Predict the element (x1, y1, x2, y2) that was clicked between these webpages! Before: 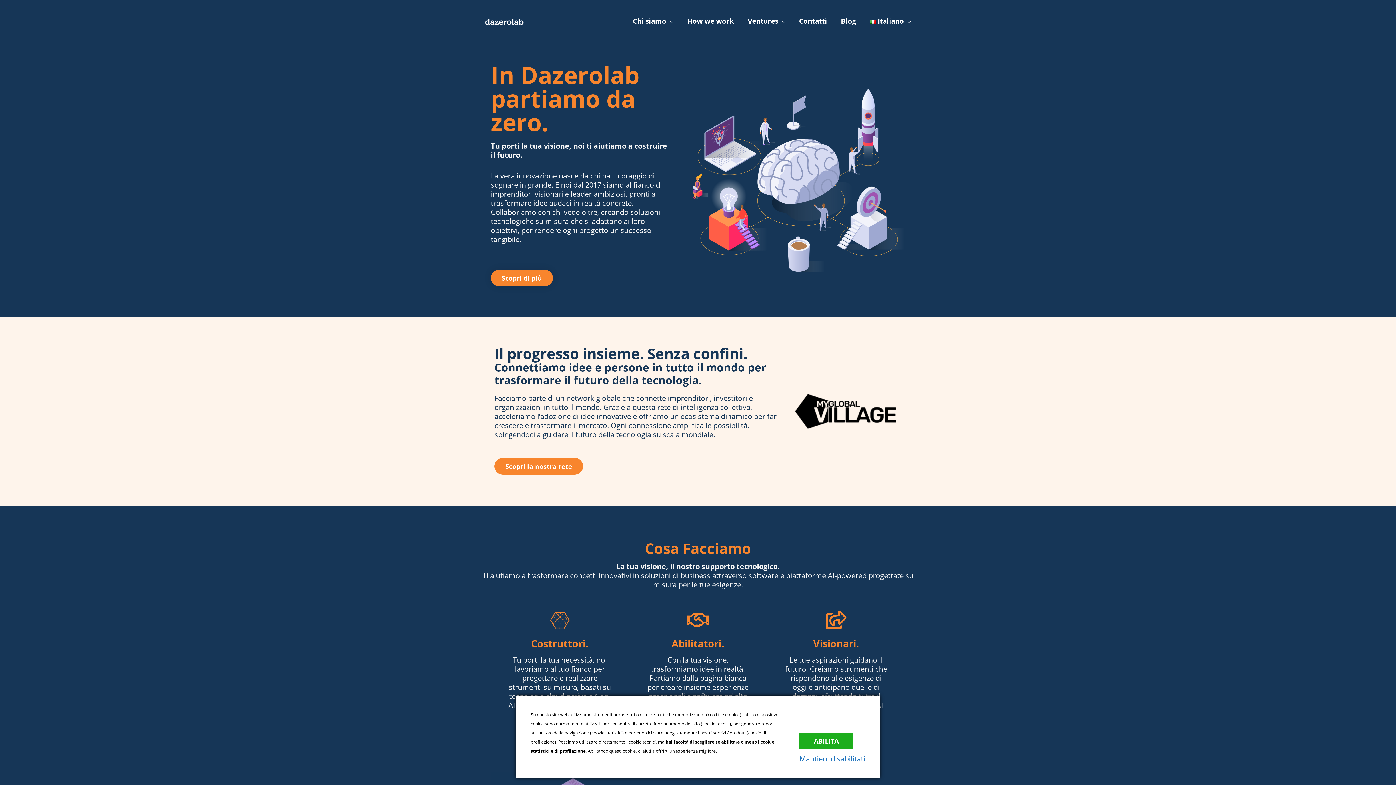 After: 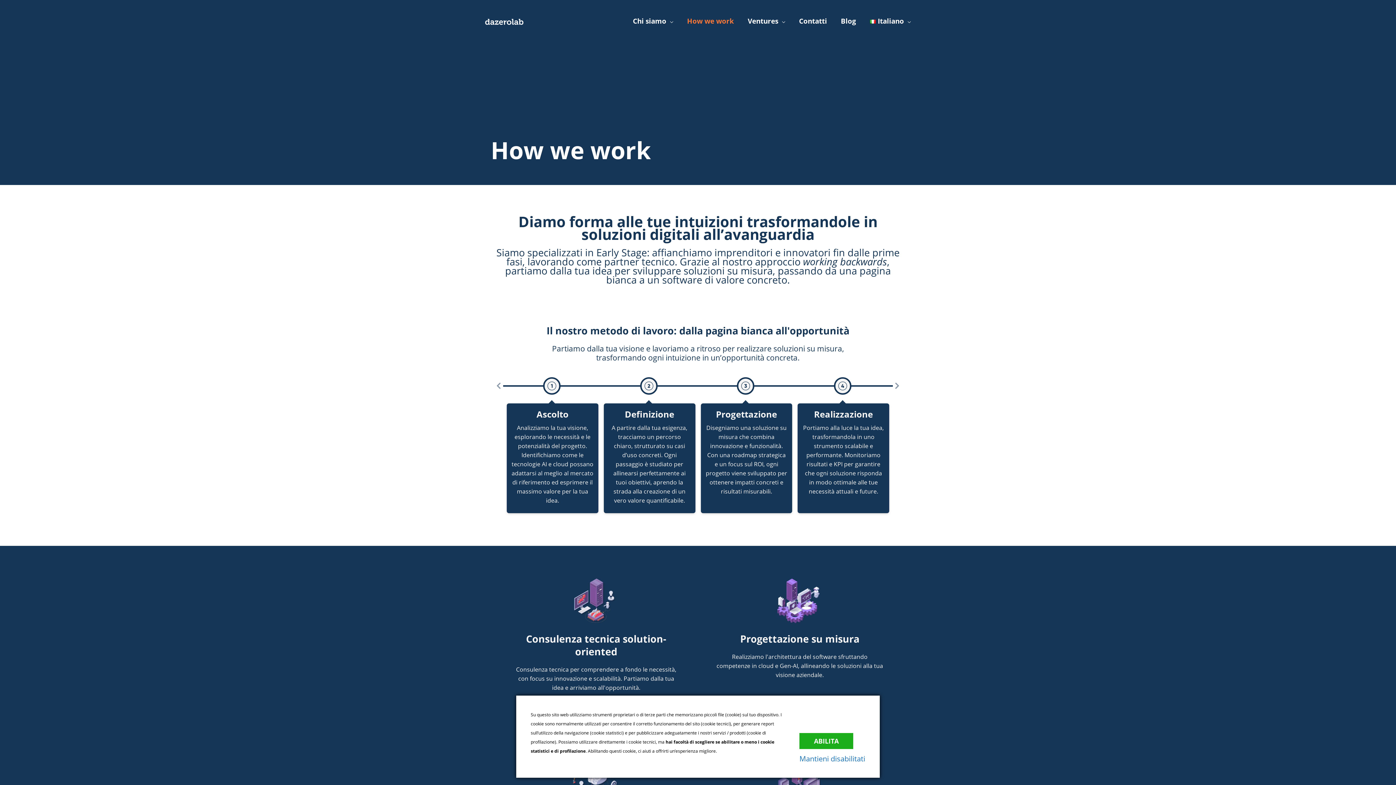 Action: label: How we work bbox: (680, 7, 741, 34)